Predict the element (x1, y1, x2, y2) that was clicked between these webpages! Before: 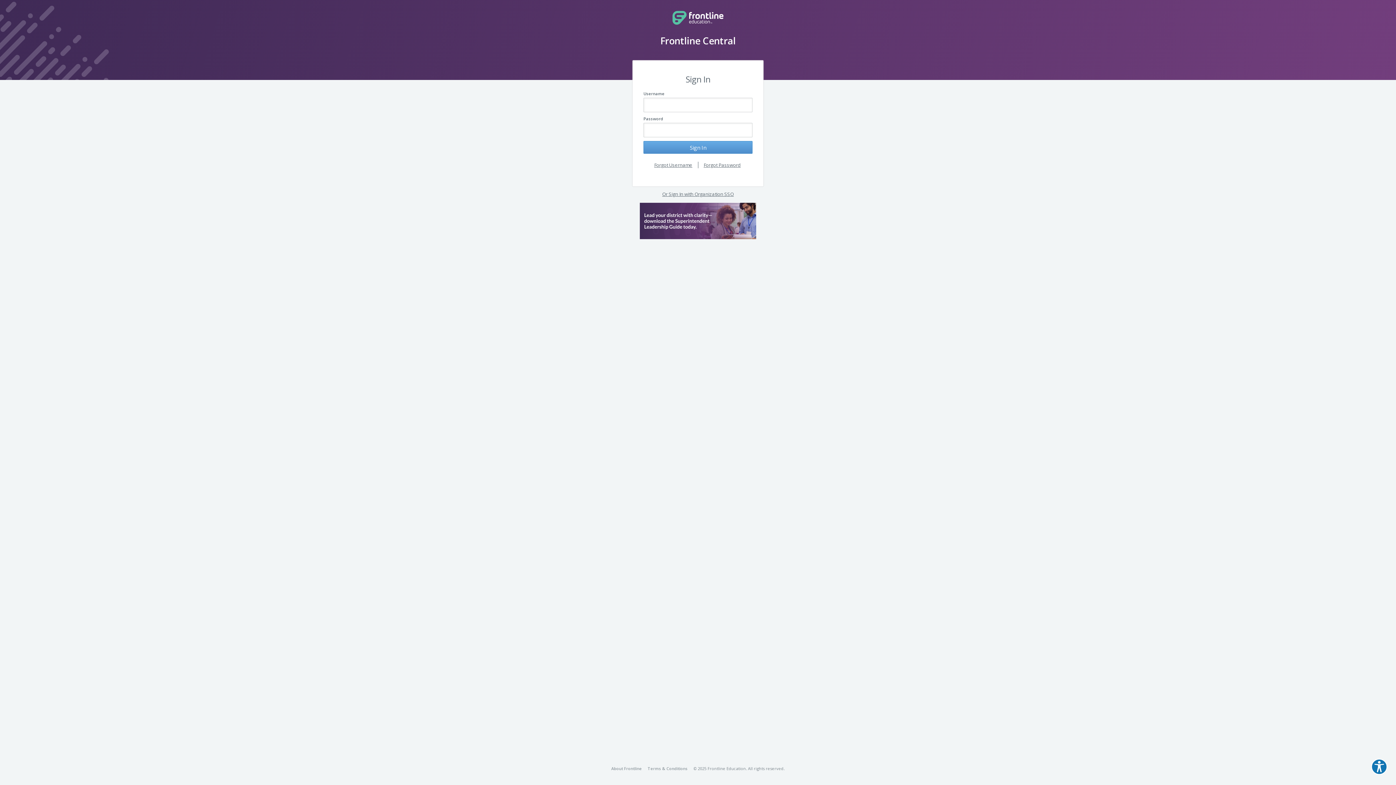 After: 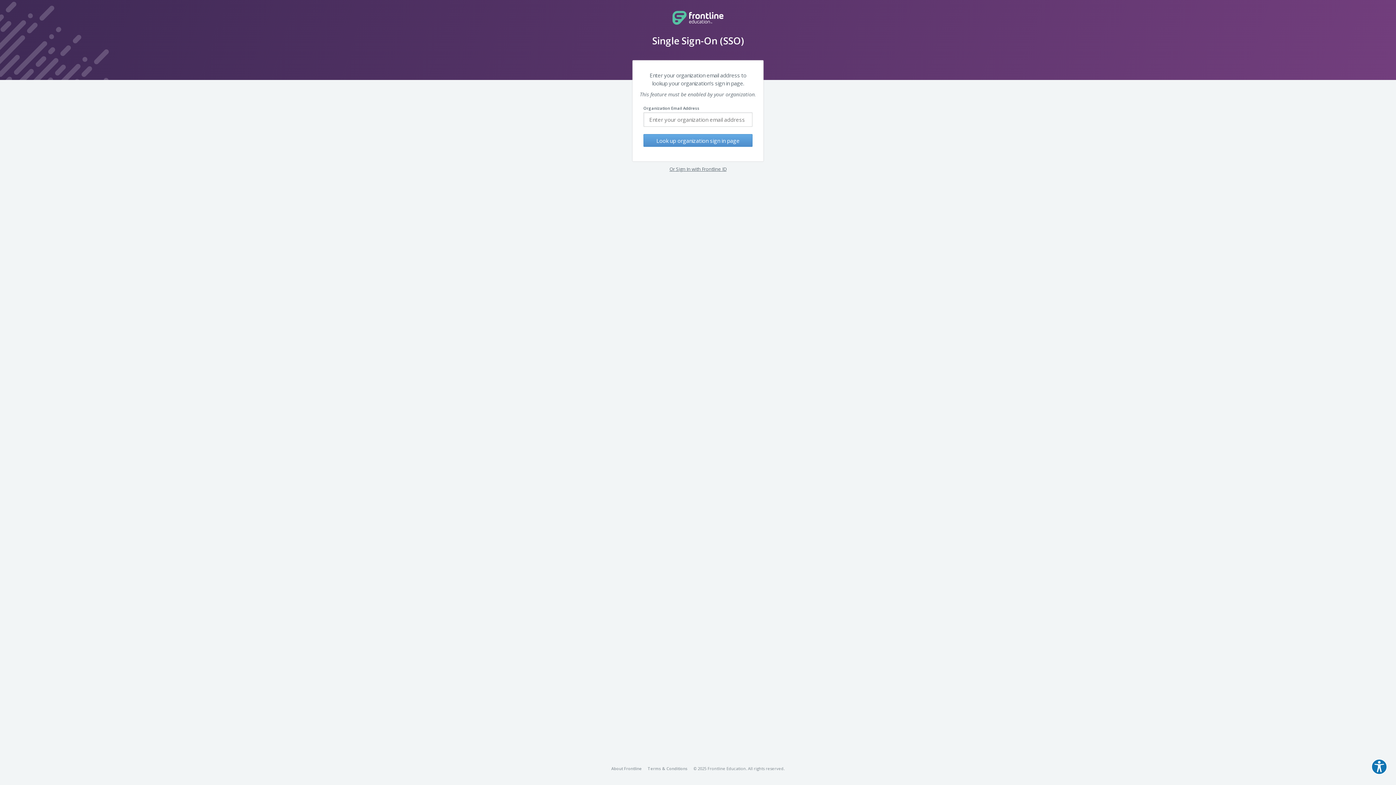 Action: label: Or Sign In with Organization SSO bbox: (662, 190, 734, 197)